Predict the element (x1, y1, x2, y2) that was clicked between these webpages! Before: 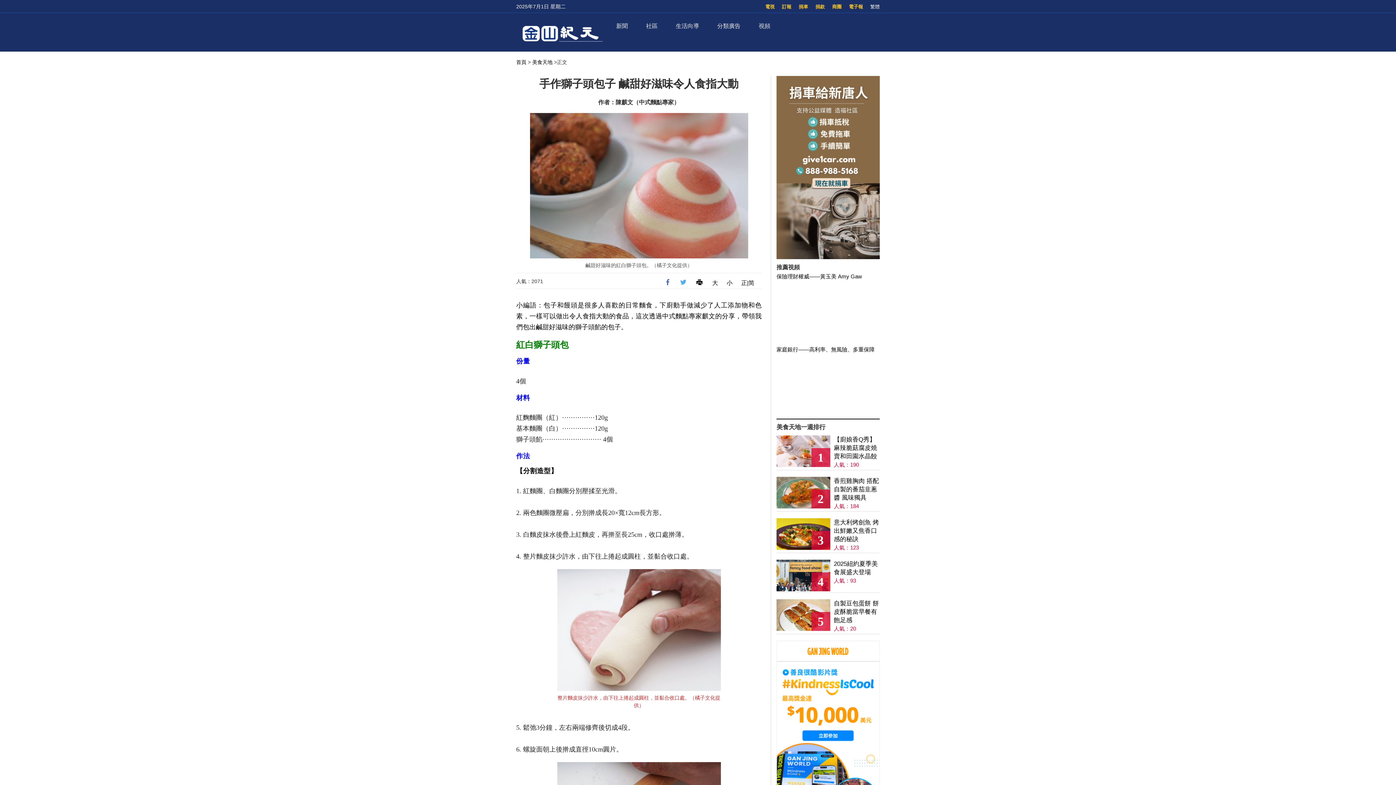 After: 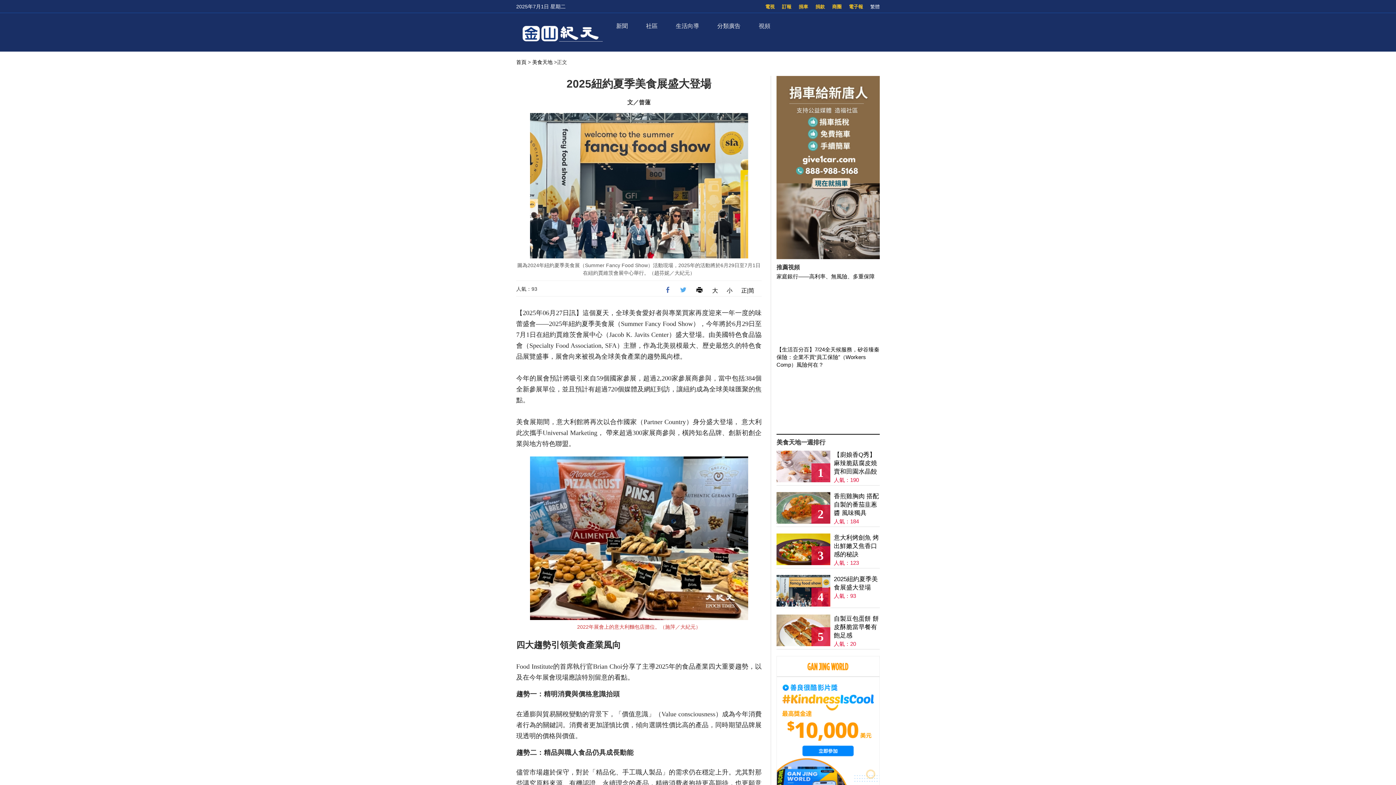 Action: label: 2025紐約夏季美食展盛大登場 bbox: (834, 559, 879, 576)